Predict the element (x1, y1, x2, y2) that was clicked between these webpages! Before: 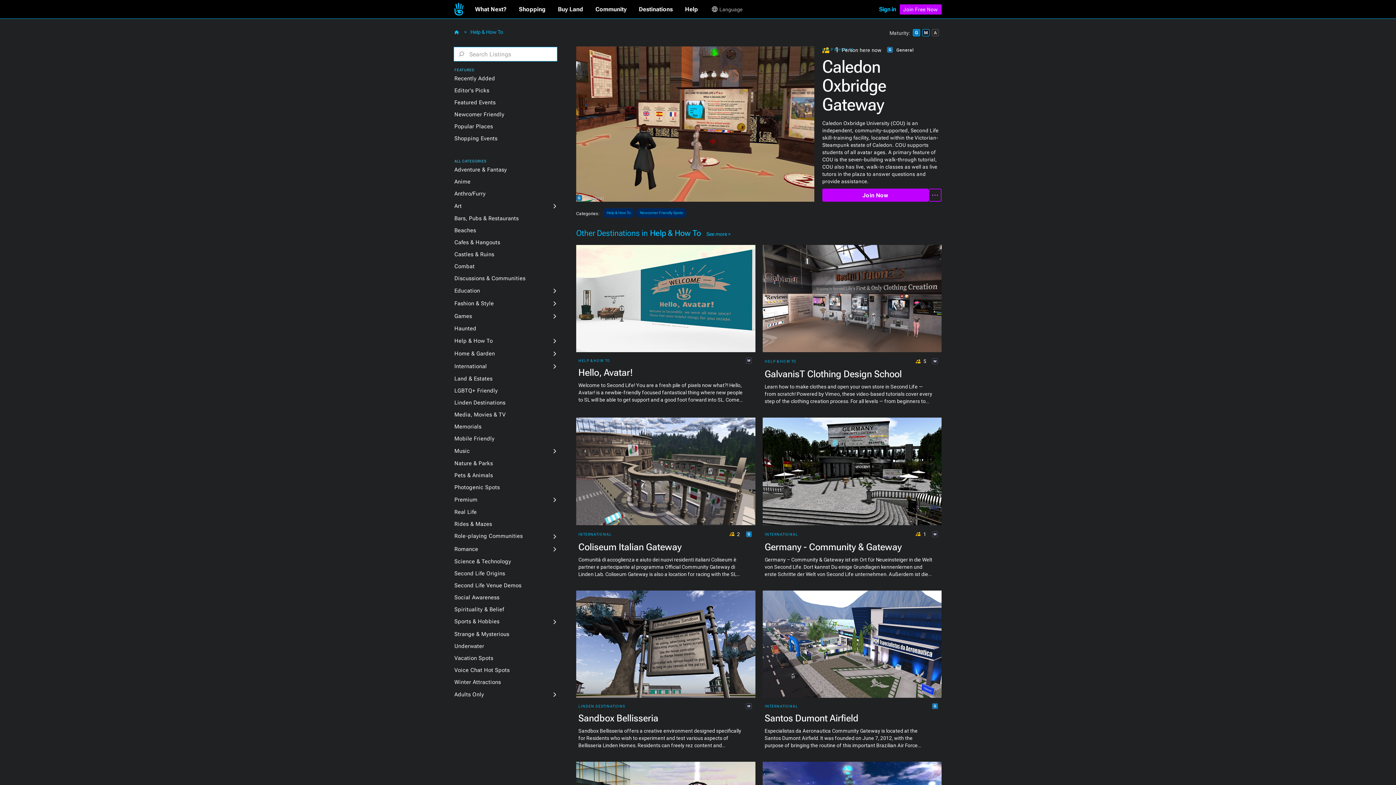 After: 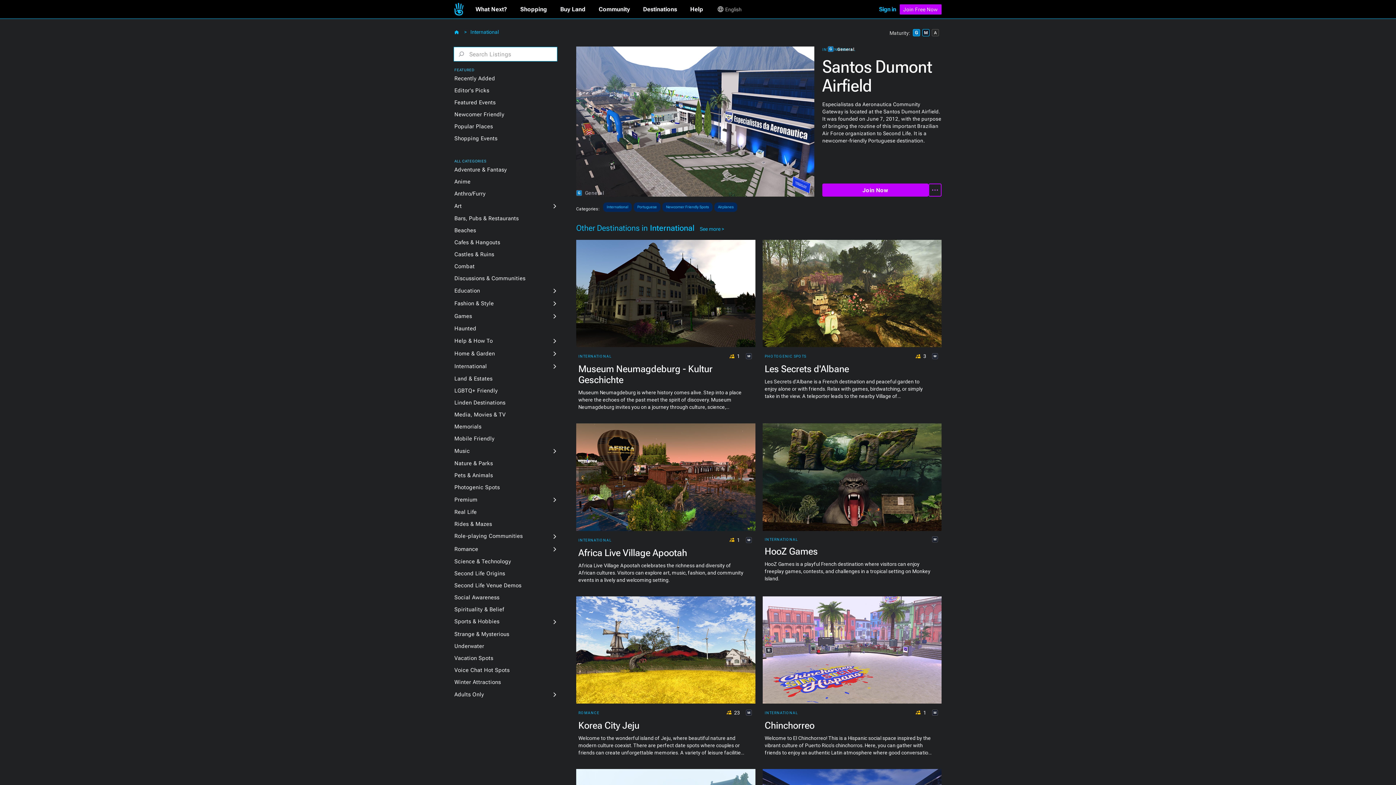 Action: bbox: (764, 709, 940, 753) label: Santos Dumont Airfield

Especialistas da Aeronautica Community Gateway is located at the Santos Dumont Airfield. It was founded on June 7, 2012, with the purpose of bringing the routine of this important Brazilian Air Force organization to Second Life. It is a newcomer-friendly Portuguese destination.